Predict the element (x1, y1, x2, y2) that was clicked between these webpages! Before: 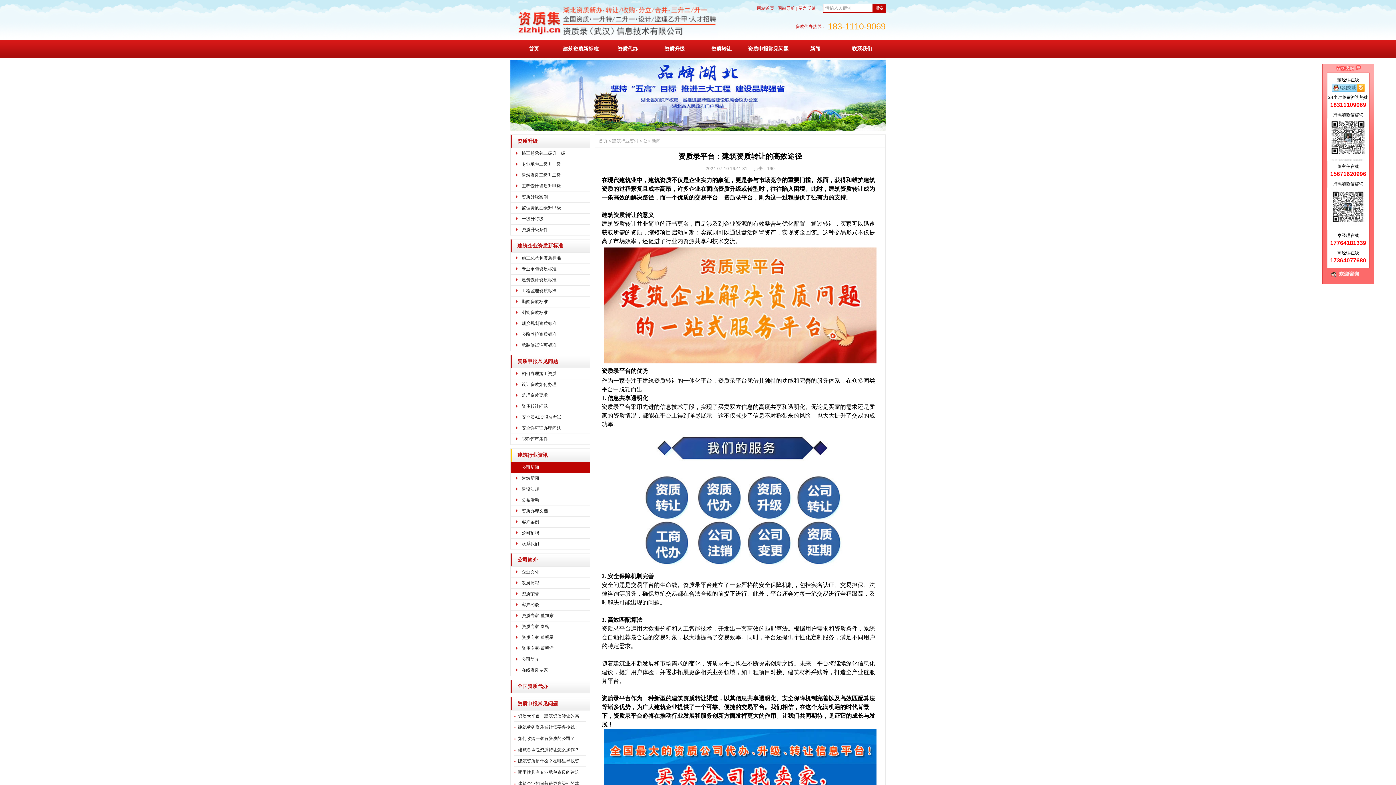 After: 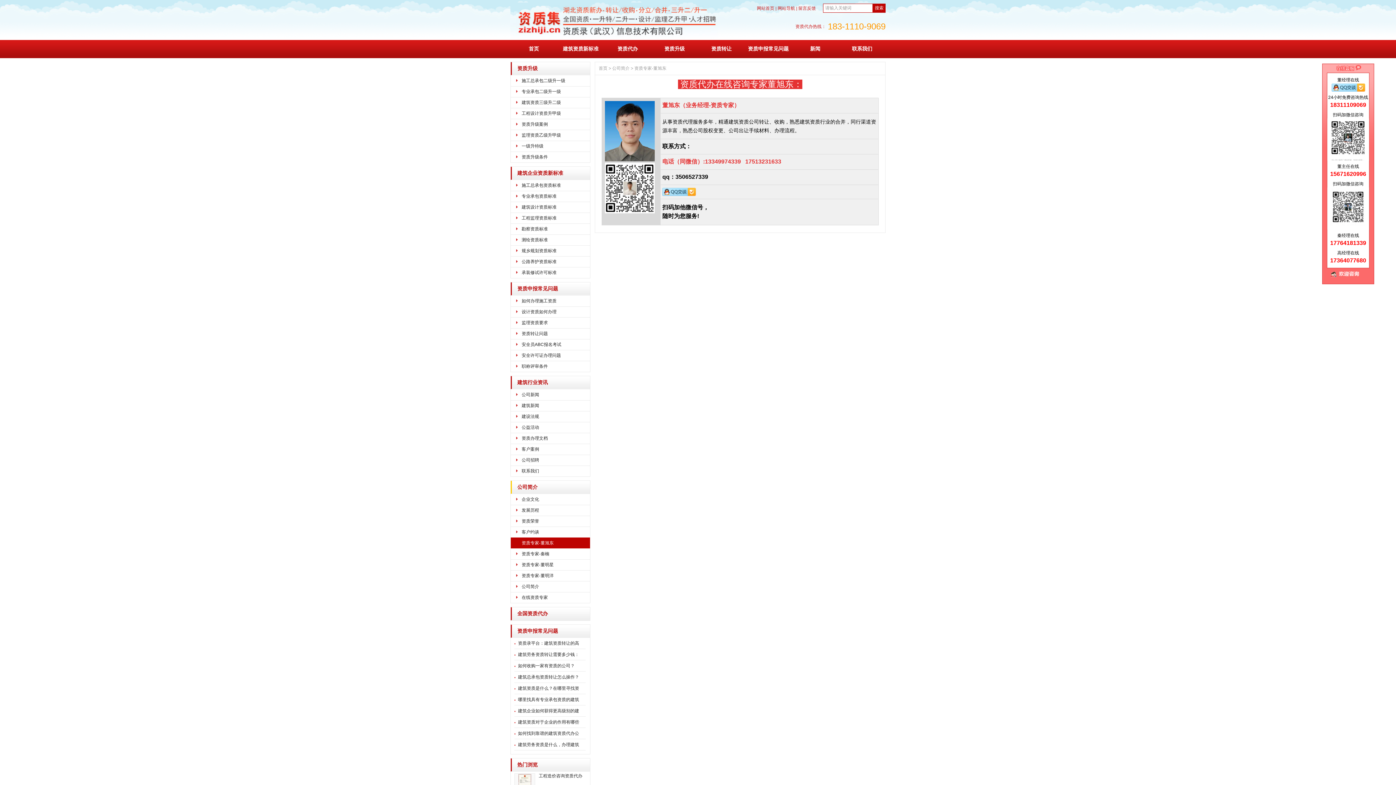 Action: bbox: (510, 610, 590, 621) label: 资质专家-董旭东